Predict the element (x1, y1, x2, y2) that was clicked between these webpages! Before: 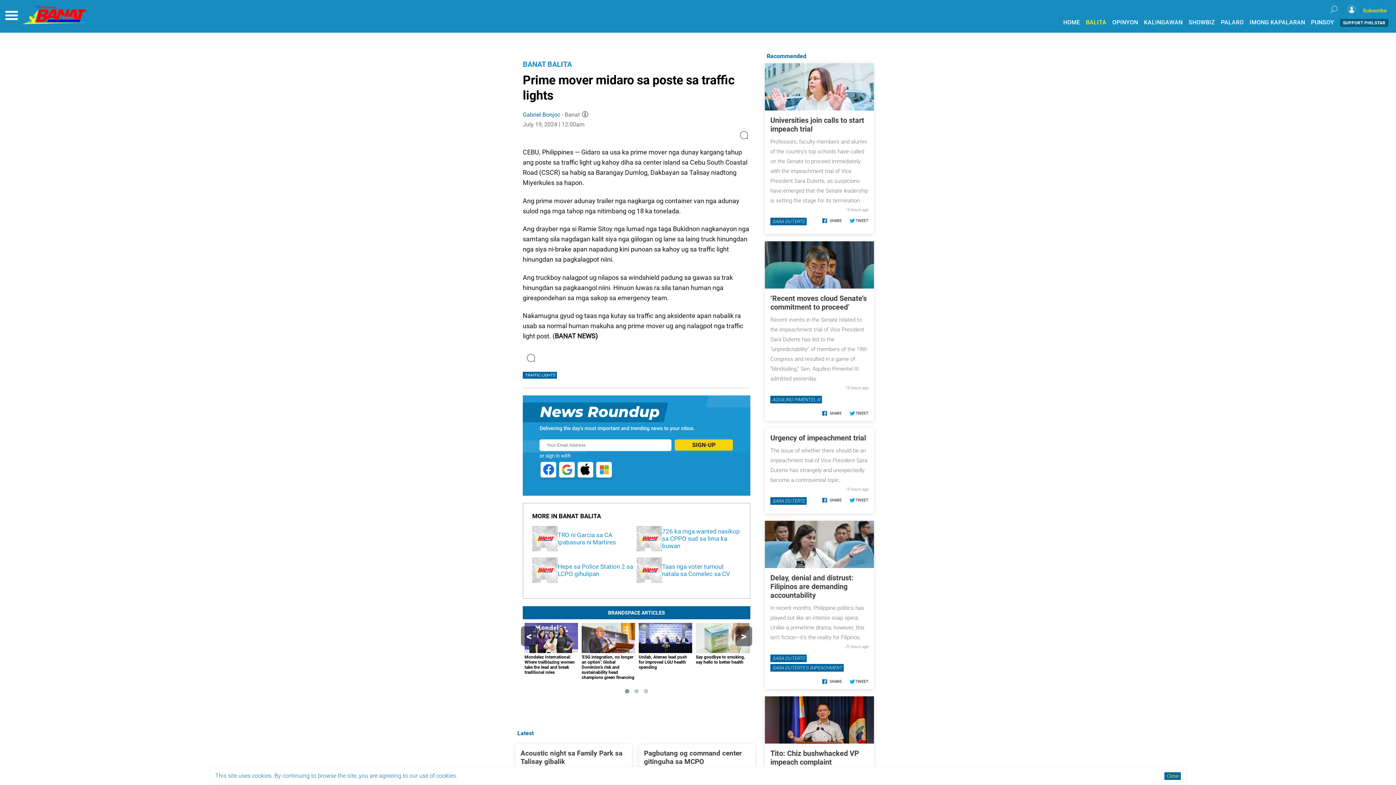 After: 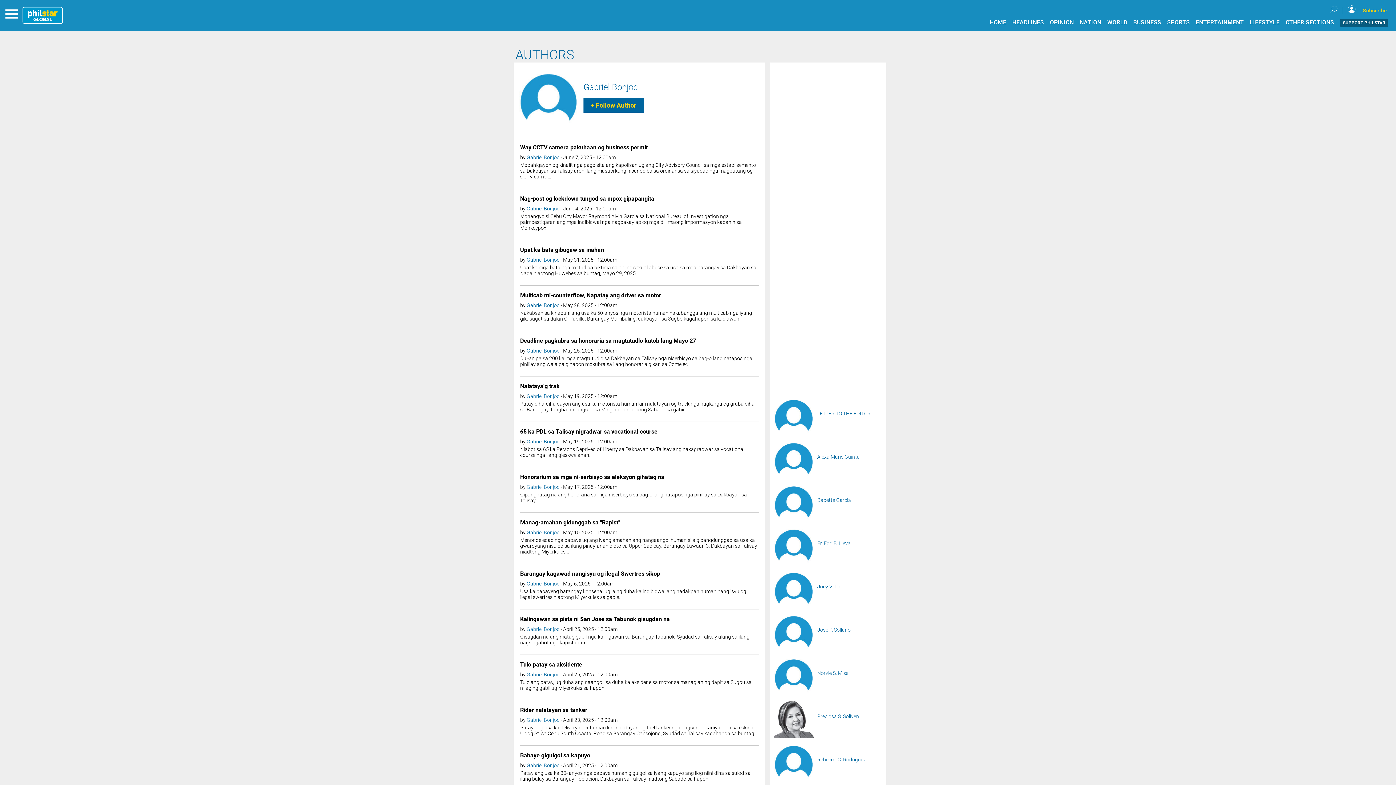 Action: label: Gabriel Bonjoc bbox: (522, 120, 560, 127)